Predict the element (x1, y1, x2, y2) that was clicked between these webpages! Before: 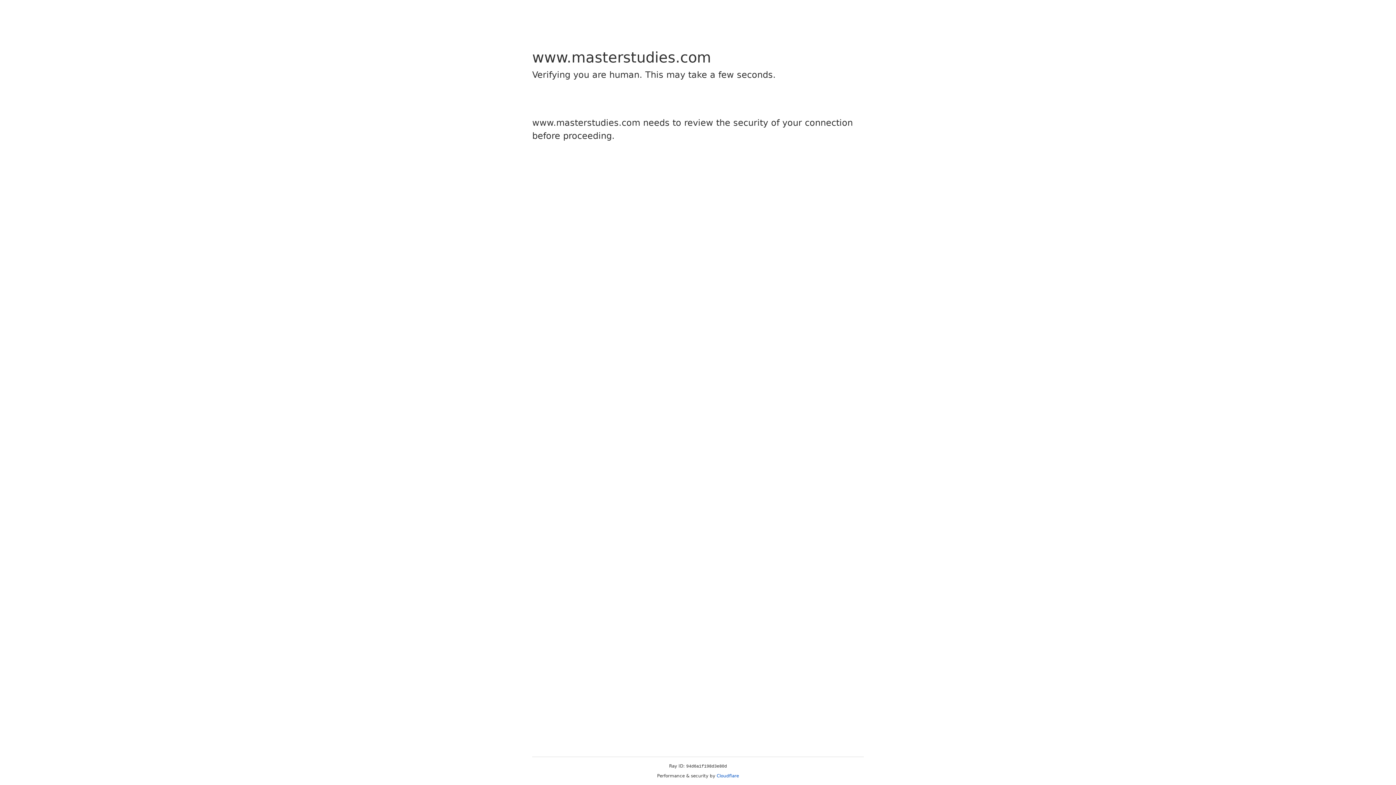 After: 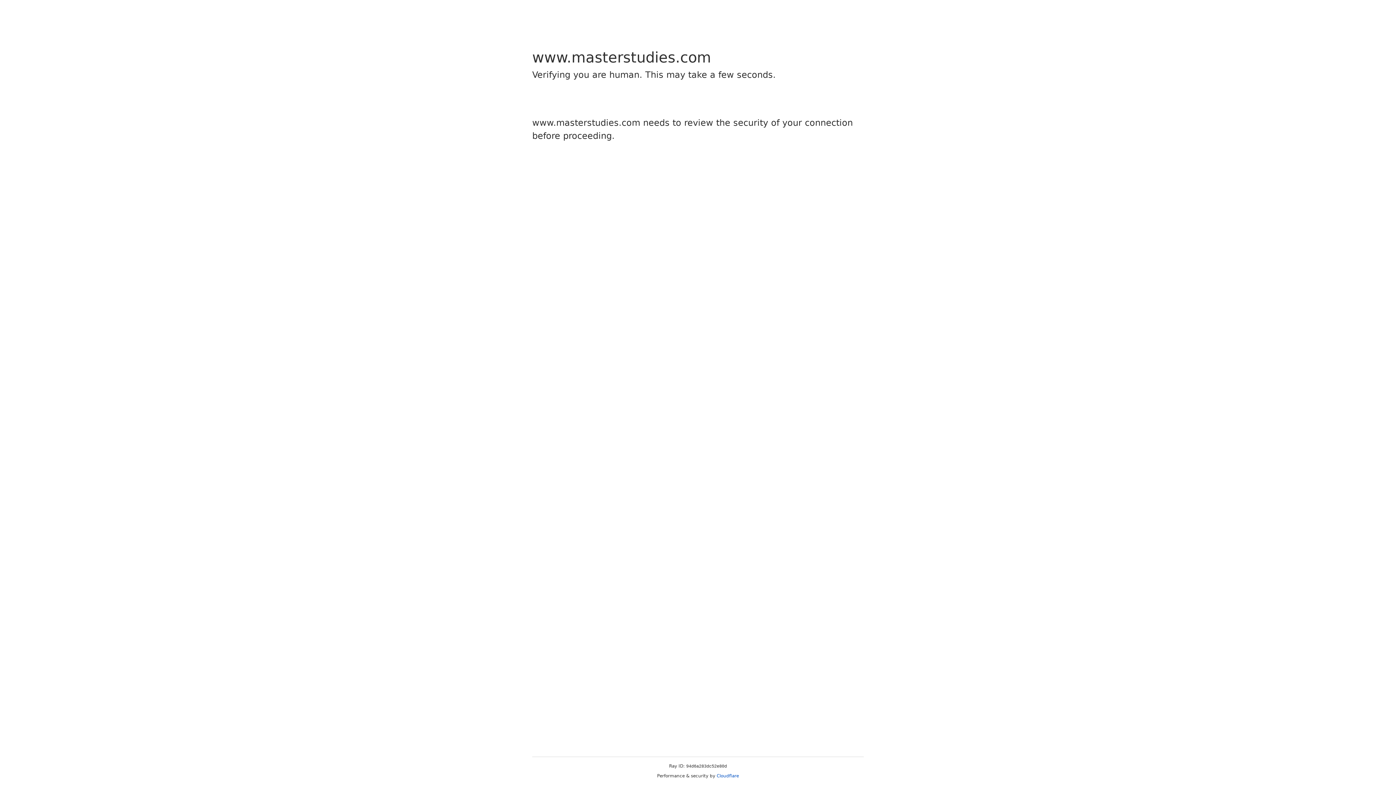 Action: bbox: (716, 773, 739, 778) label: Cloudflare